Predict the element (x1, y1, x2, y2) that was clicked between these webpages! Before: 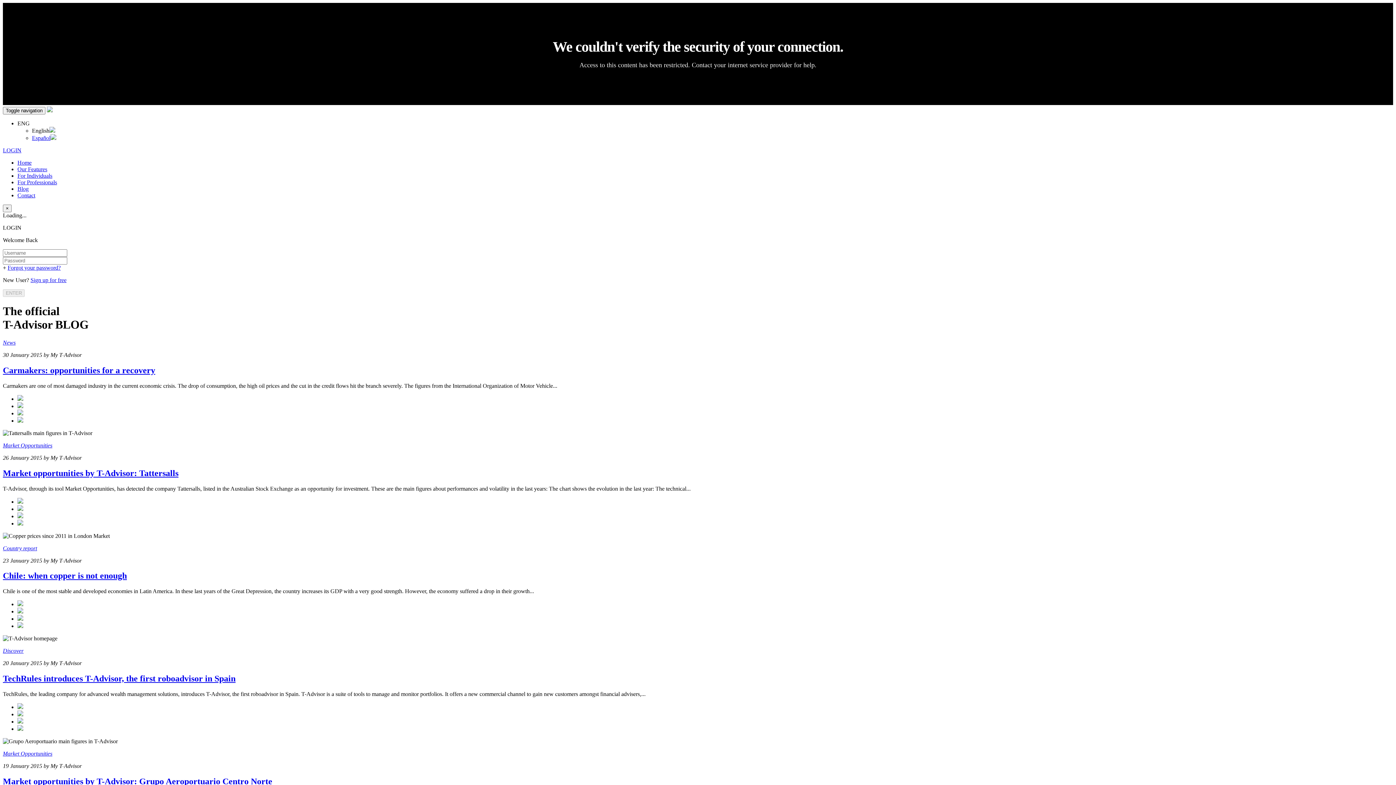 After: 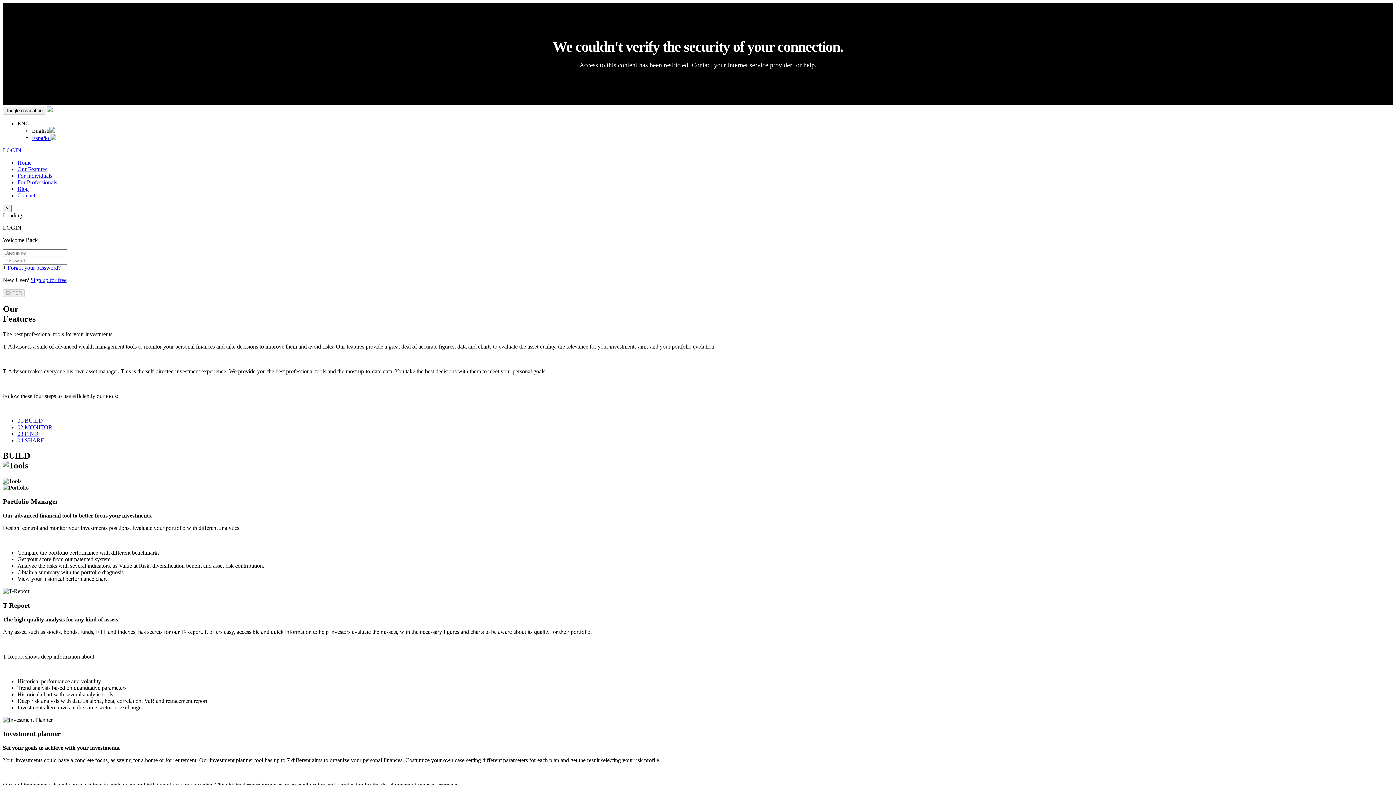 Action: label: Our Features bbox: (17, 166, 47, 172)